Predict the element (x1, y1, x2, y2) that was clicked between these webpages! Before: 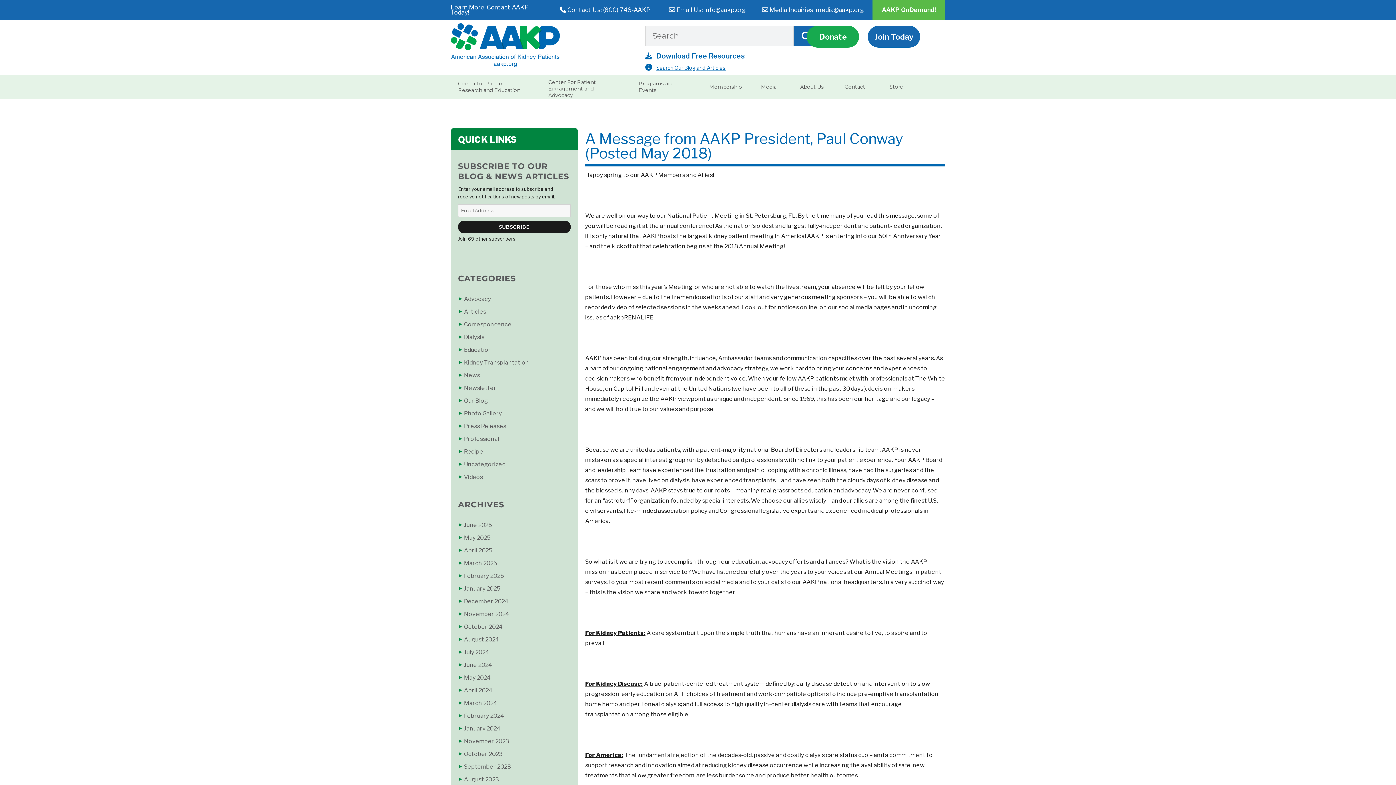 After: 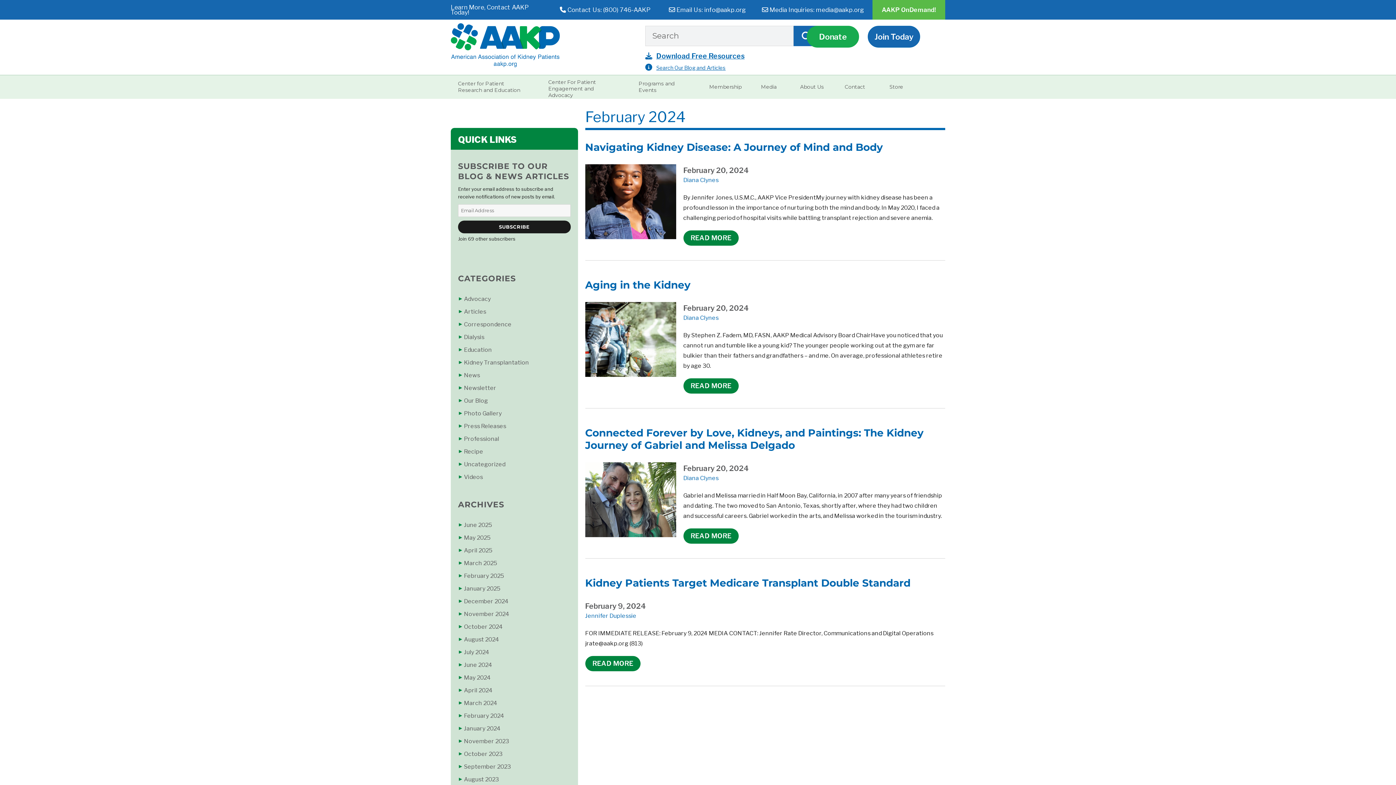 Action: label: February 2024 bbox: (464, 712, 504, 719)